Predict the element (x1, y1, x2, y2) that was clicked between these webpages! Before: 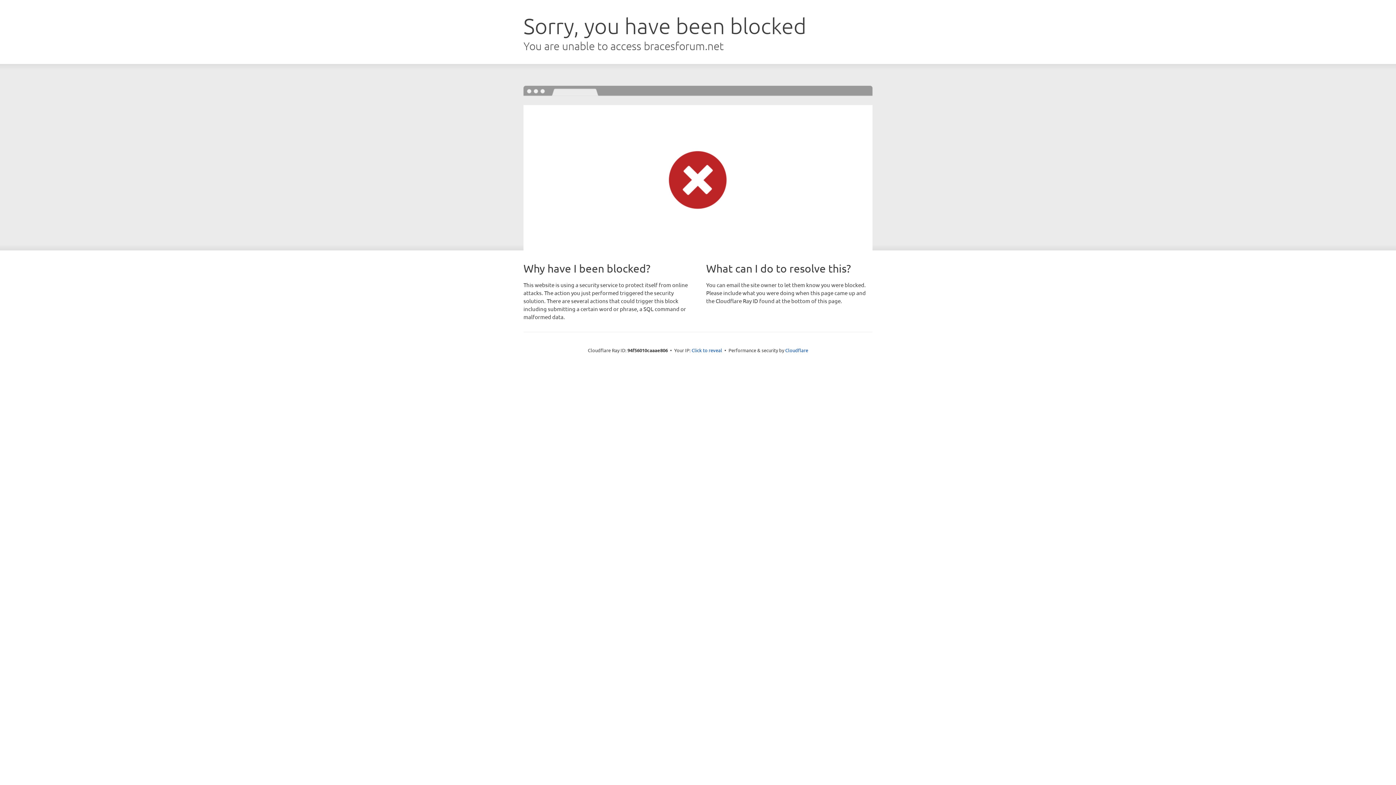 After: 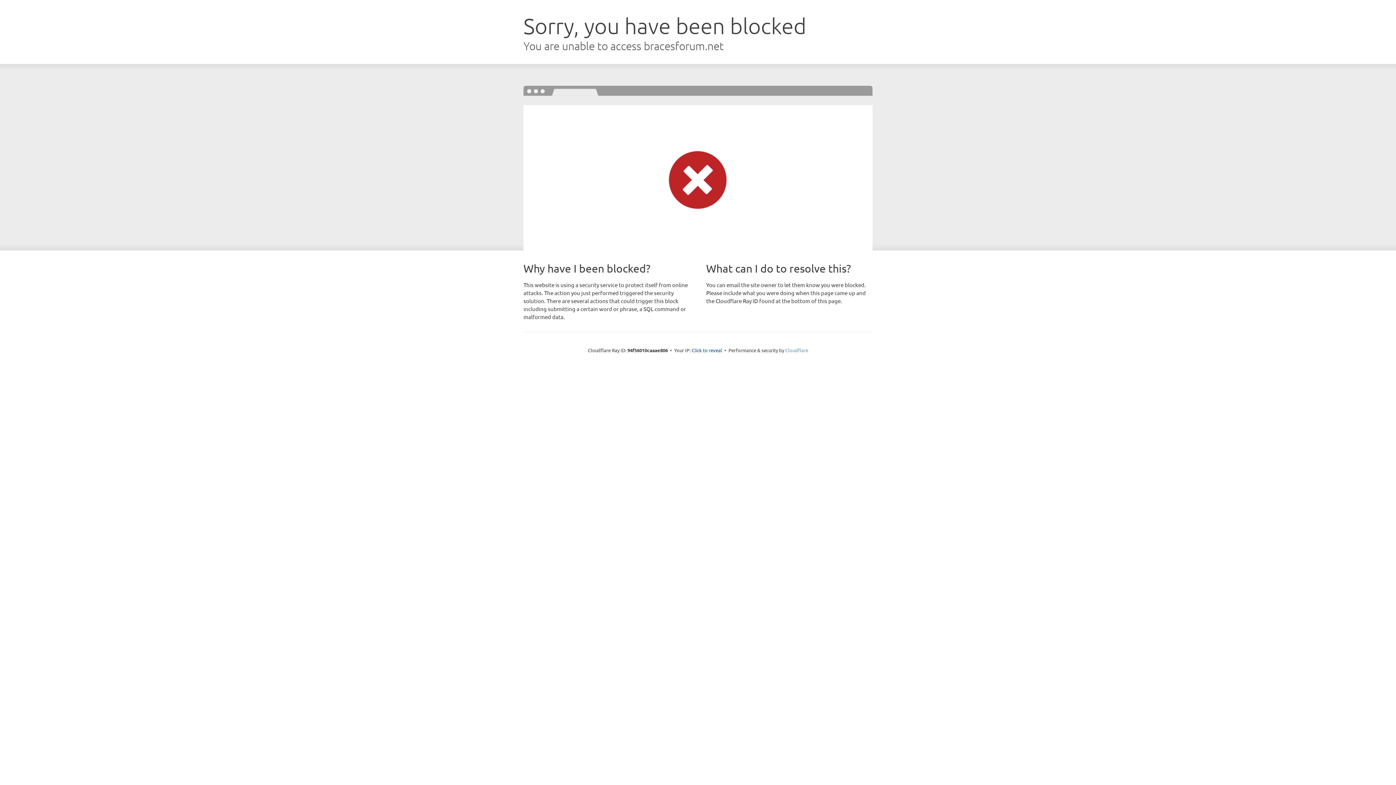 Action: label: Cloudflare bbox: (785, 347, 808, 353)